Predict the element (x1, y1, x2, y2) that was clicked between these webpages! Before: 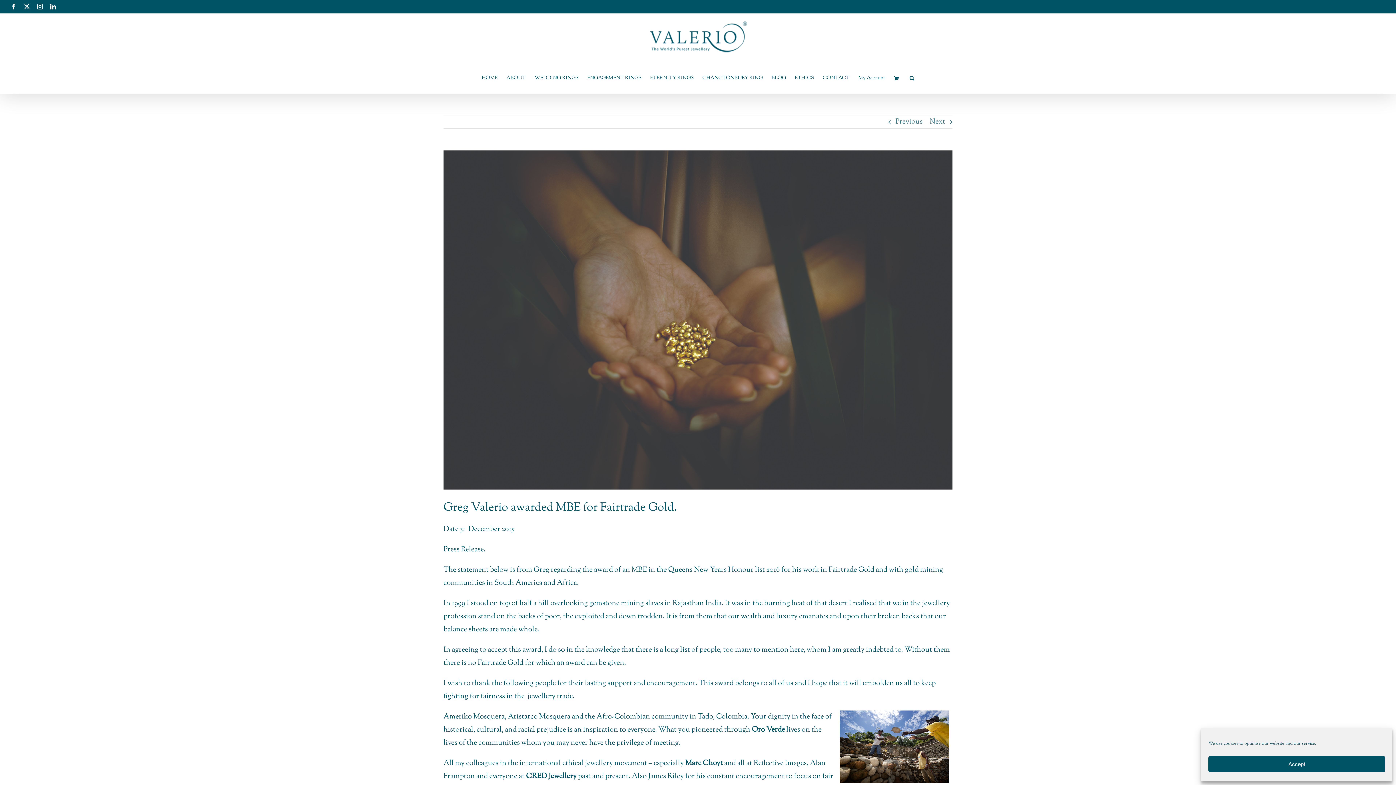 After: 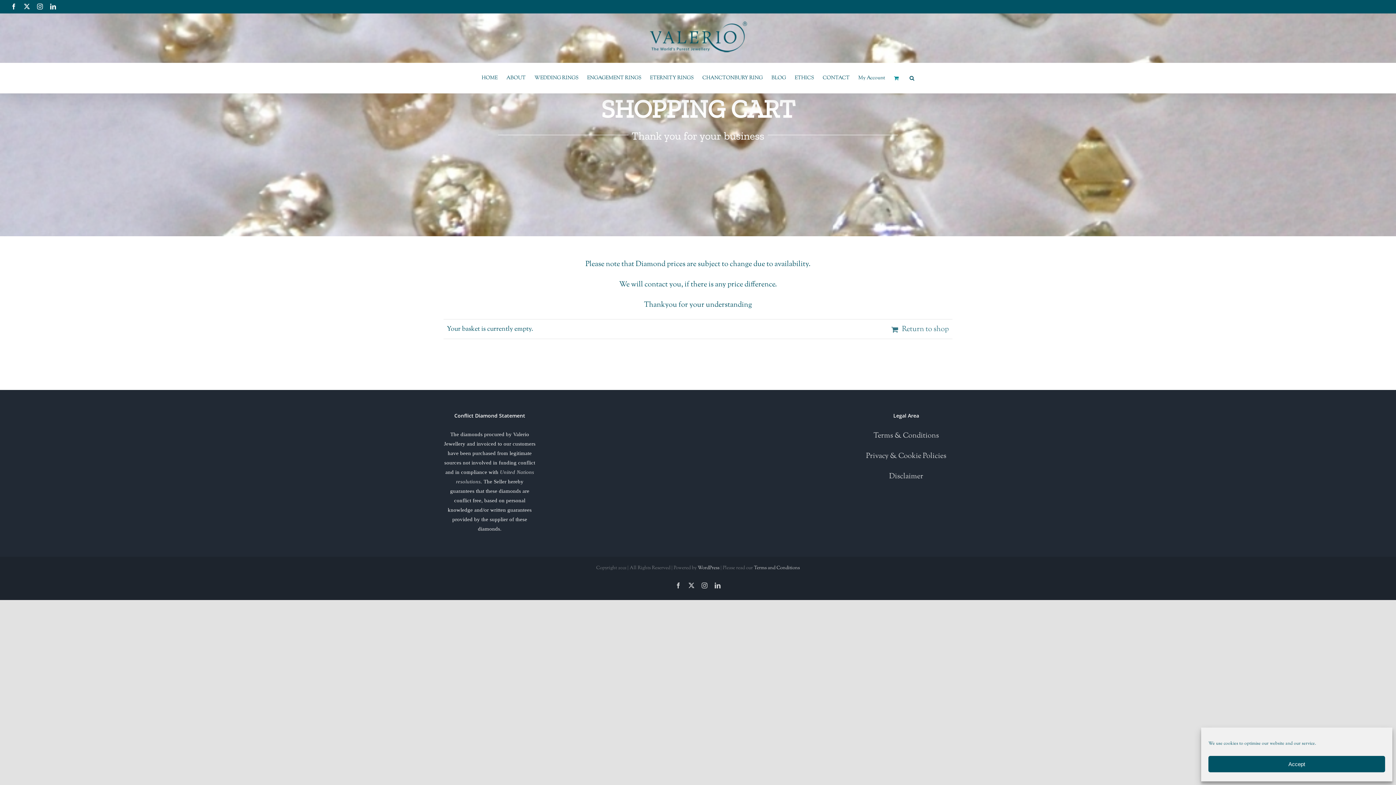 Action: bbox: (894, 62, 901, 93)